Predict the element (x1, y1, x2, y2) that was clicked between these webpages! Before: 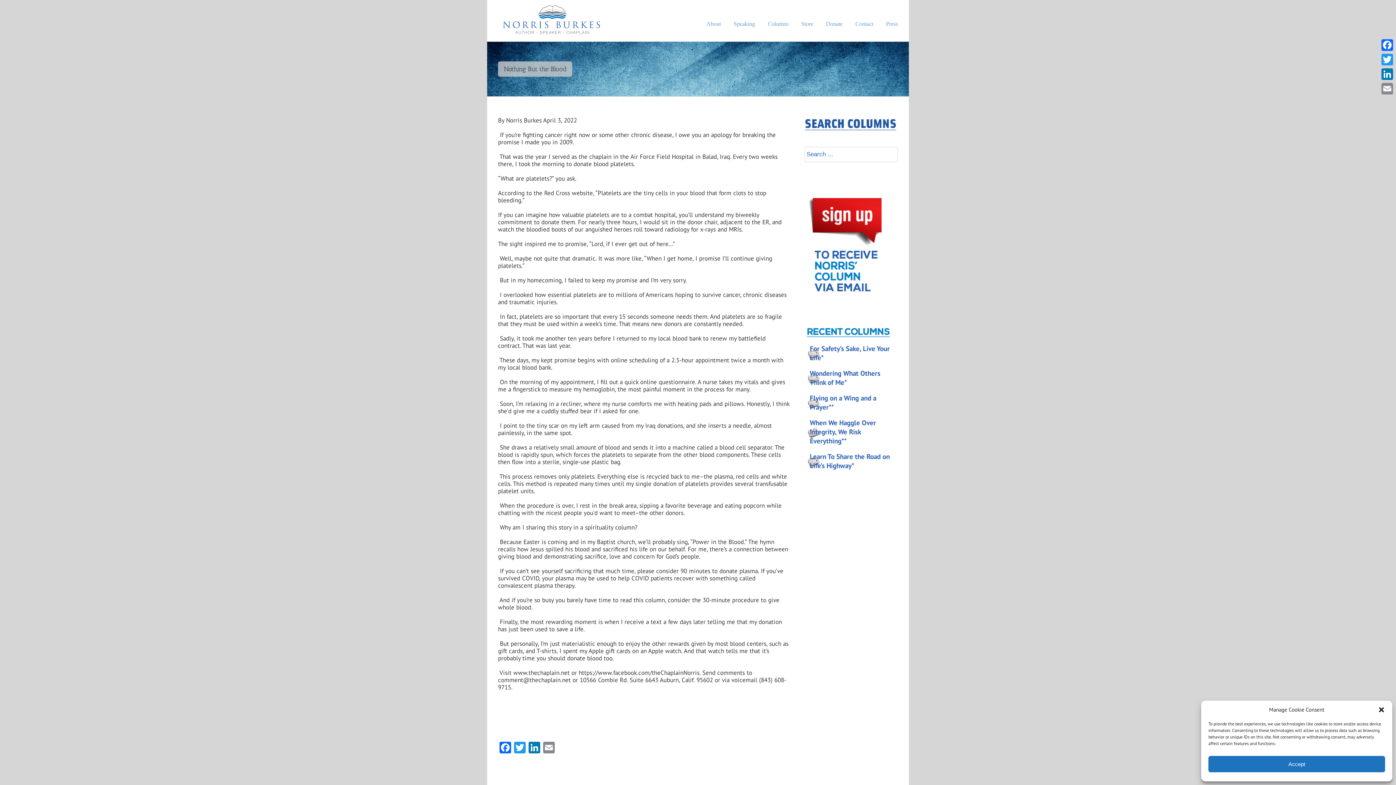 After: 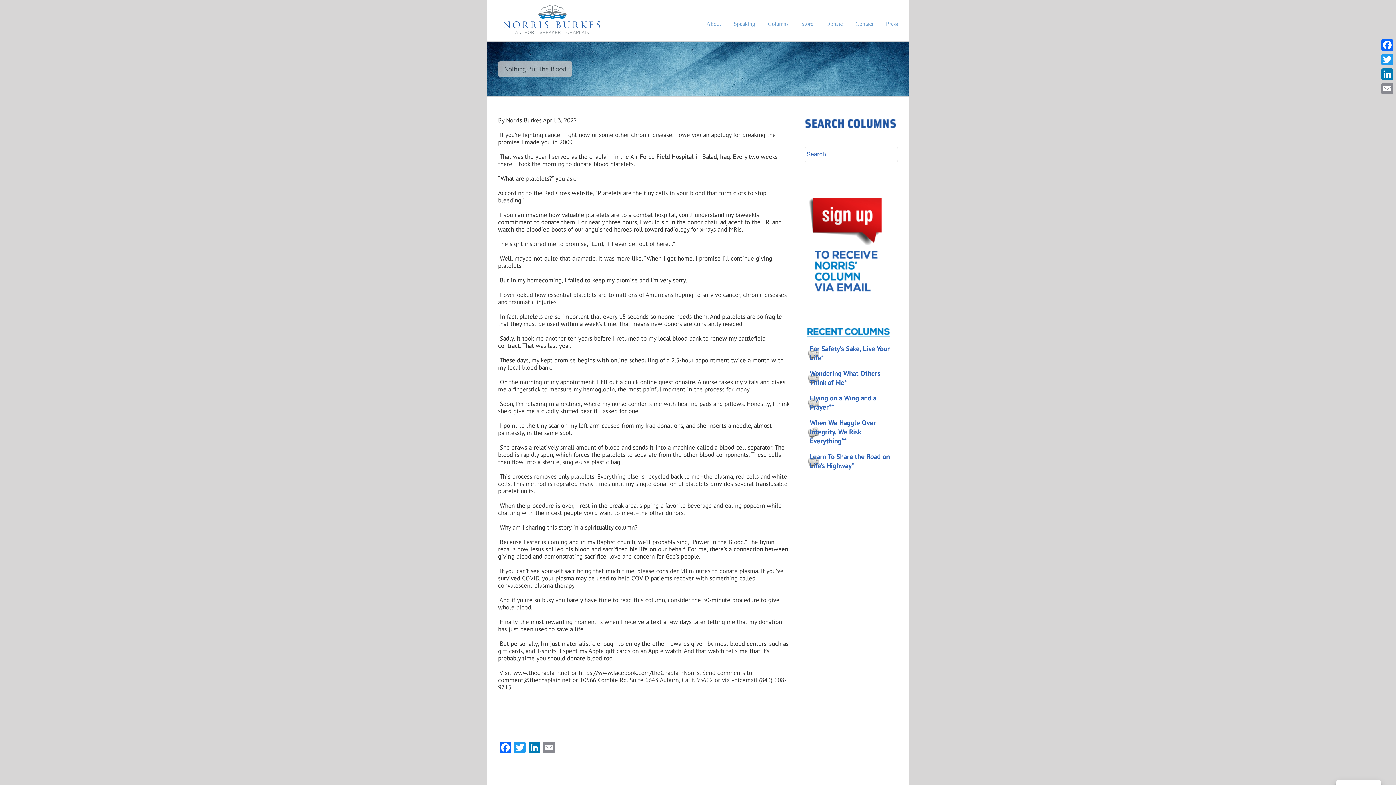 Action: bbox: (1378, 706, 1385, 713) label: Close dialog